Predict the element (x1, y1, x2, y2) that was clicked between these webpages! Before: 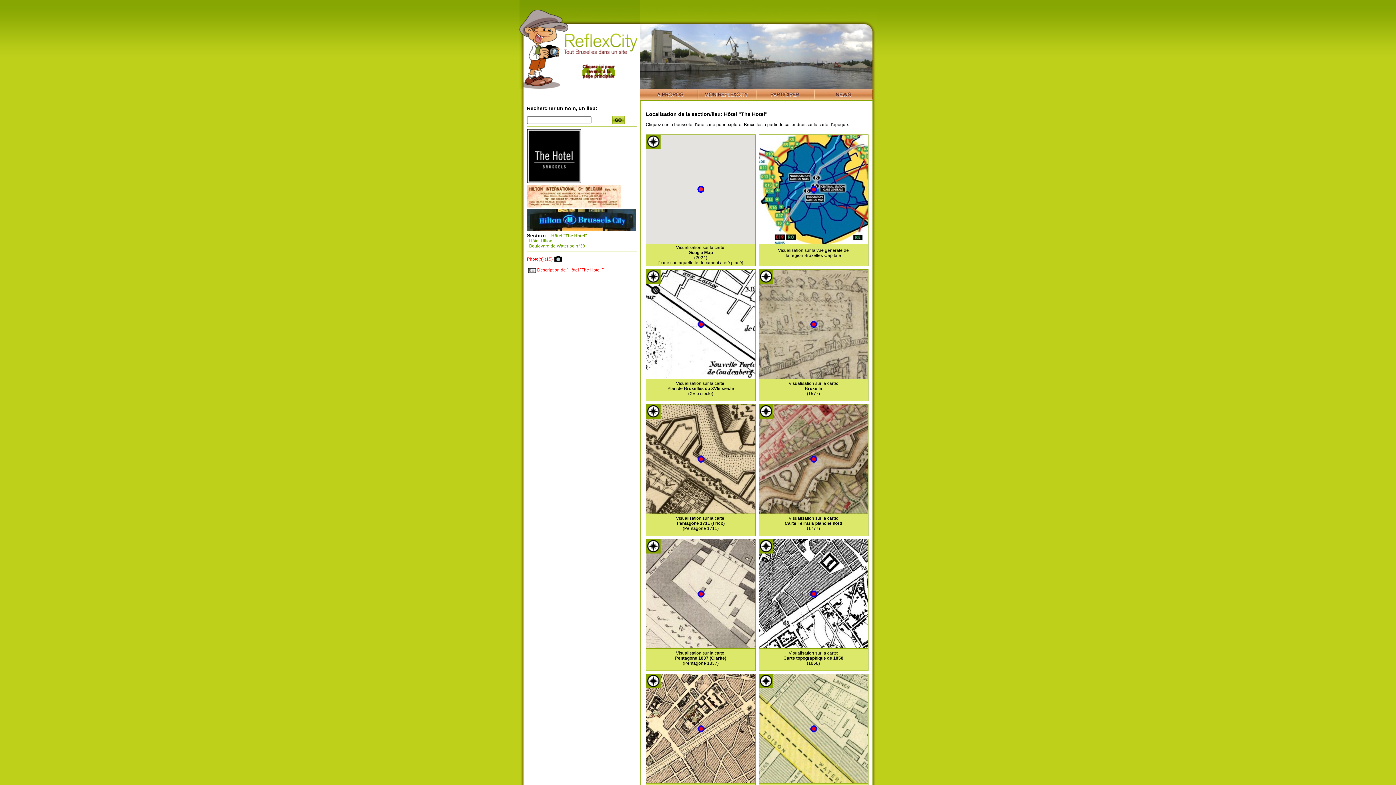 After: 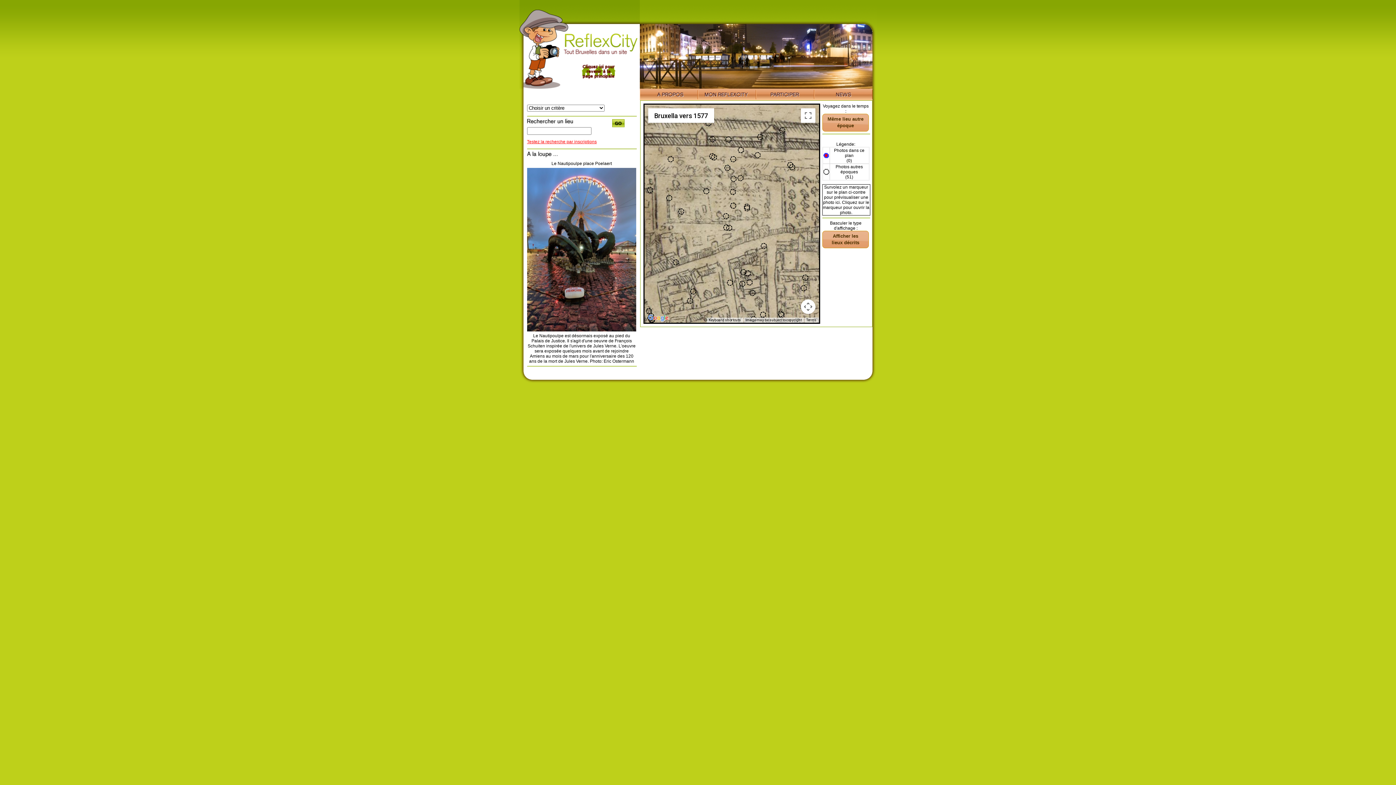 Action: bbox: (759, 374, 868, 380)